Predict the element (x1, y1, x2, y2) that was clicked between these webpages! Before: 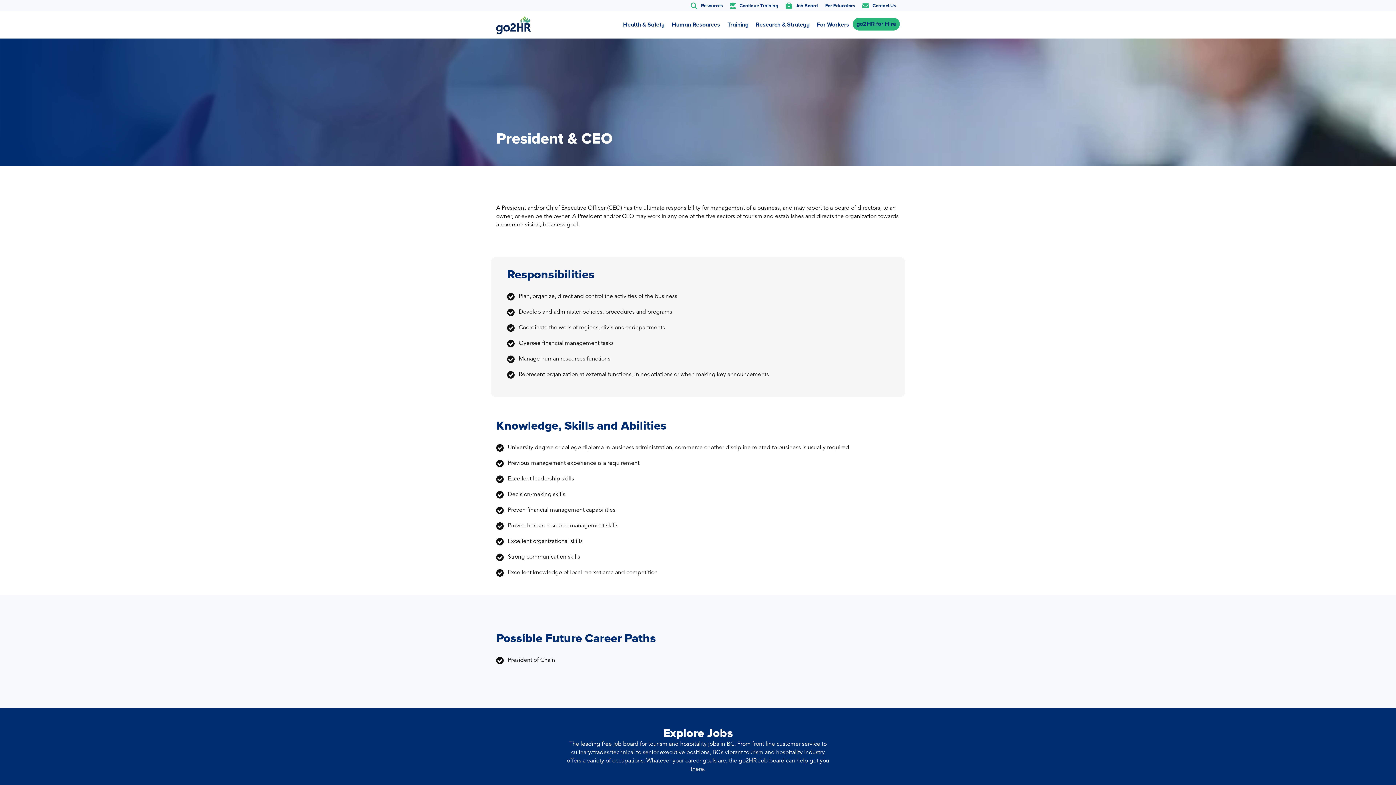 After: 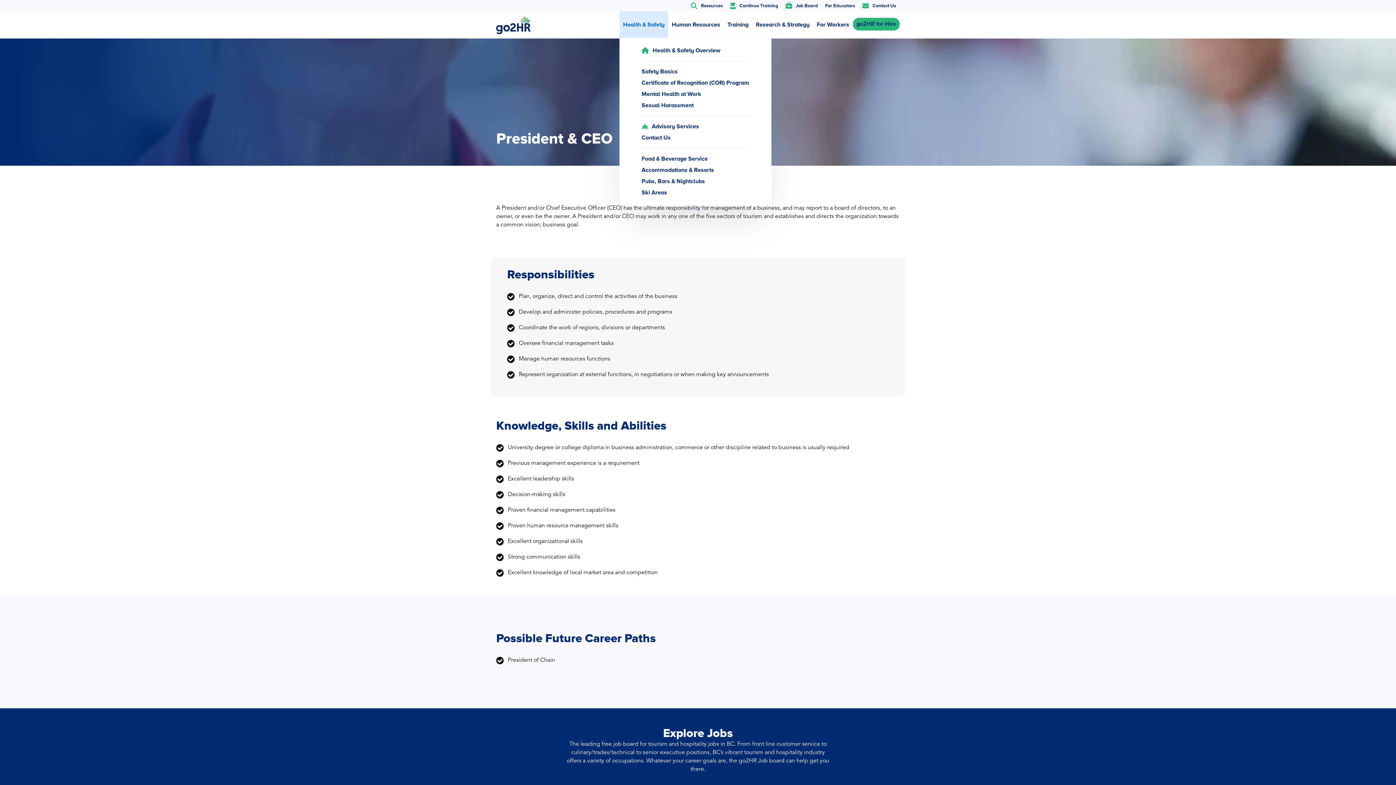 Action: bbox: (619, 11, 668, 38) label: Health & Safety